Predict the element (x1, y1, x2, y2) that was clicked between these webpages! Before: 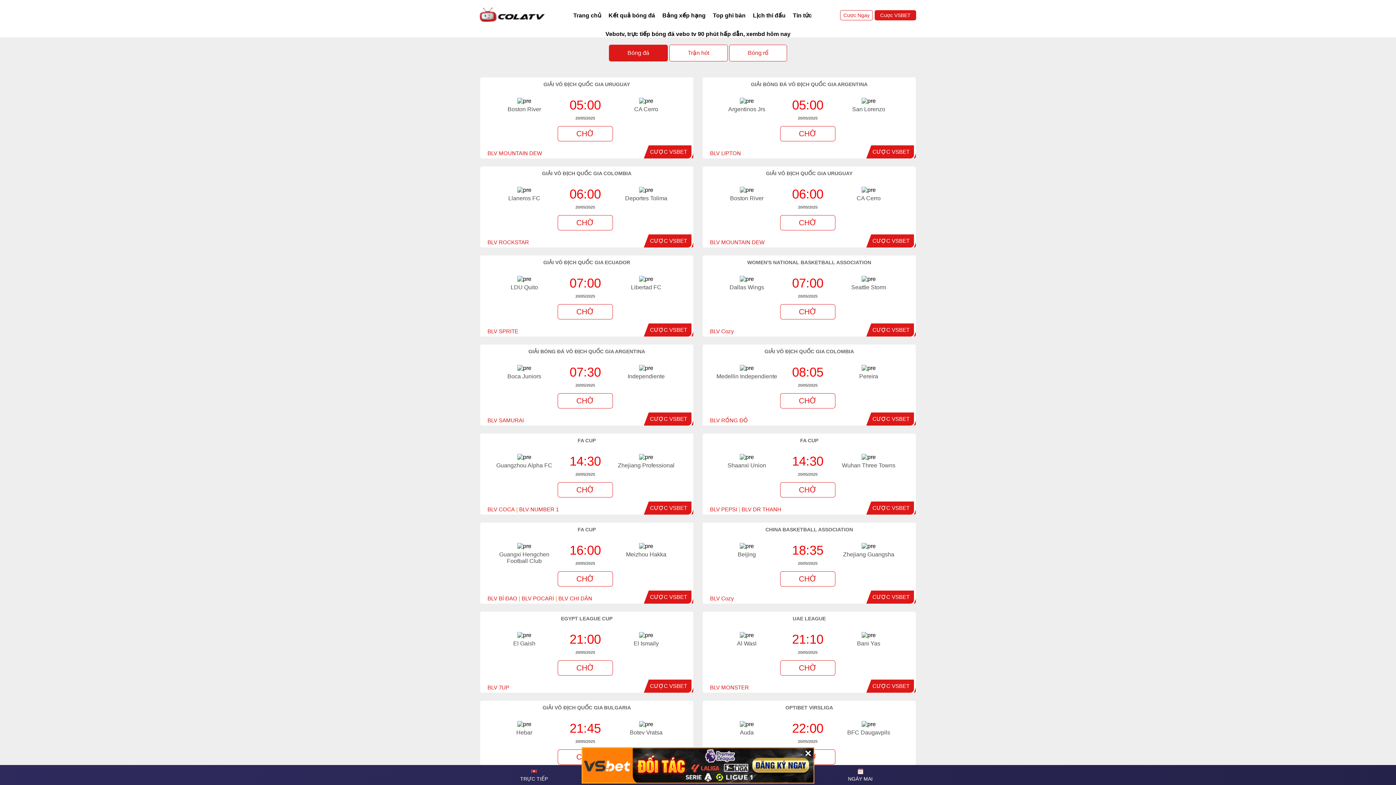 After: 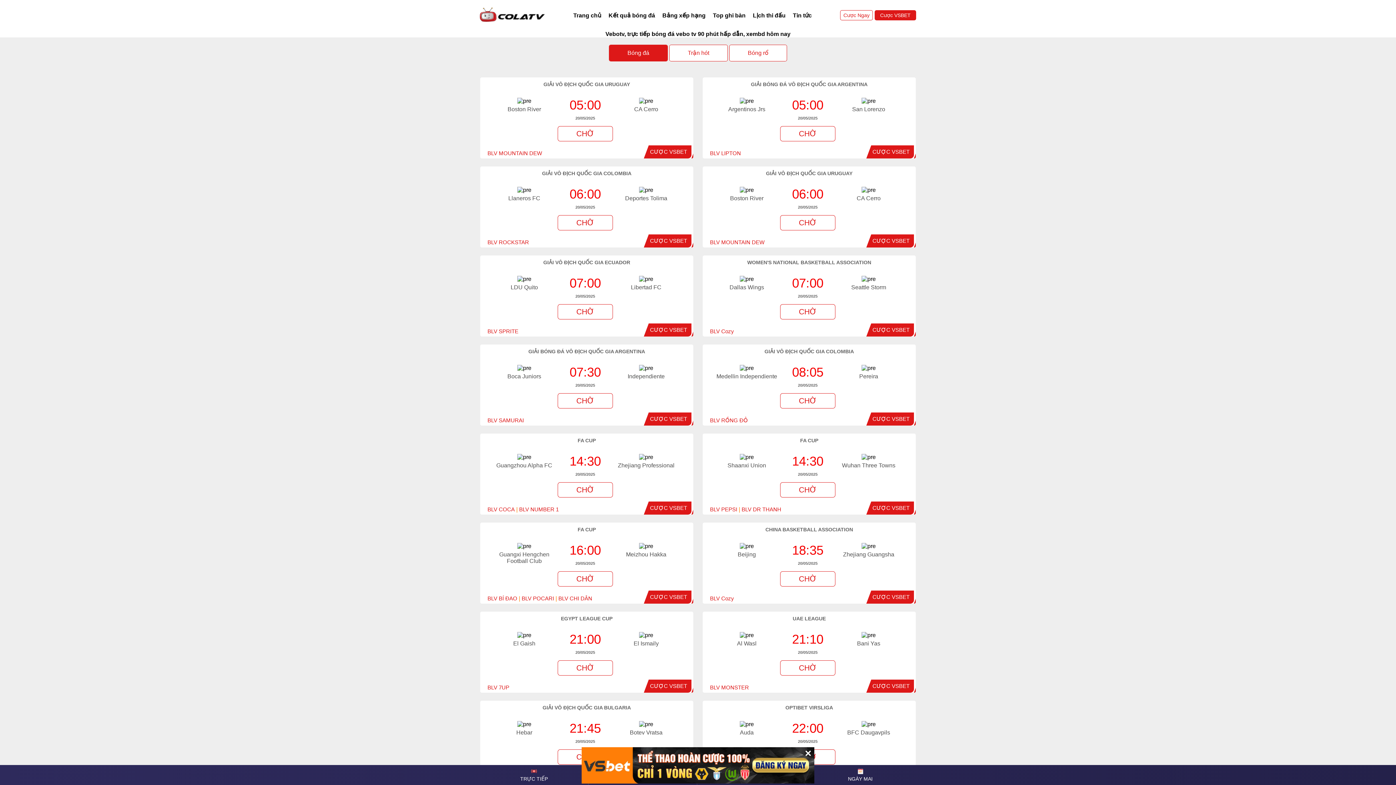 Action: bbox: (650, 237, 687, 244) label: CƯỢC VSBET